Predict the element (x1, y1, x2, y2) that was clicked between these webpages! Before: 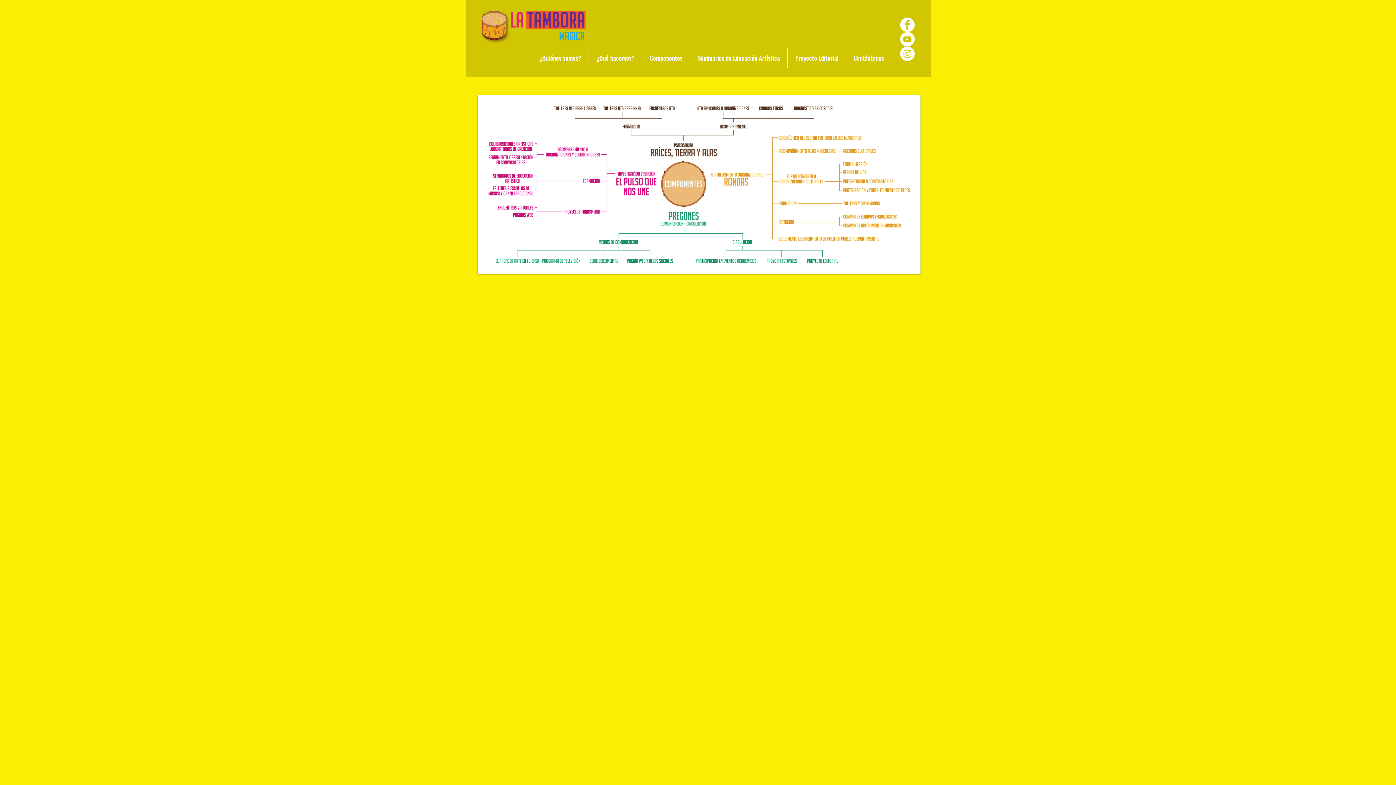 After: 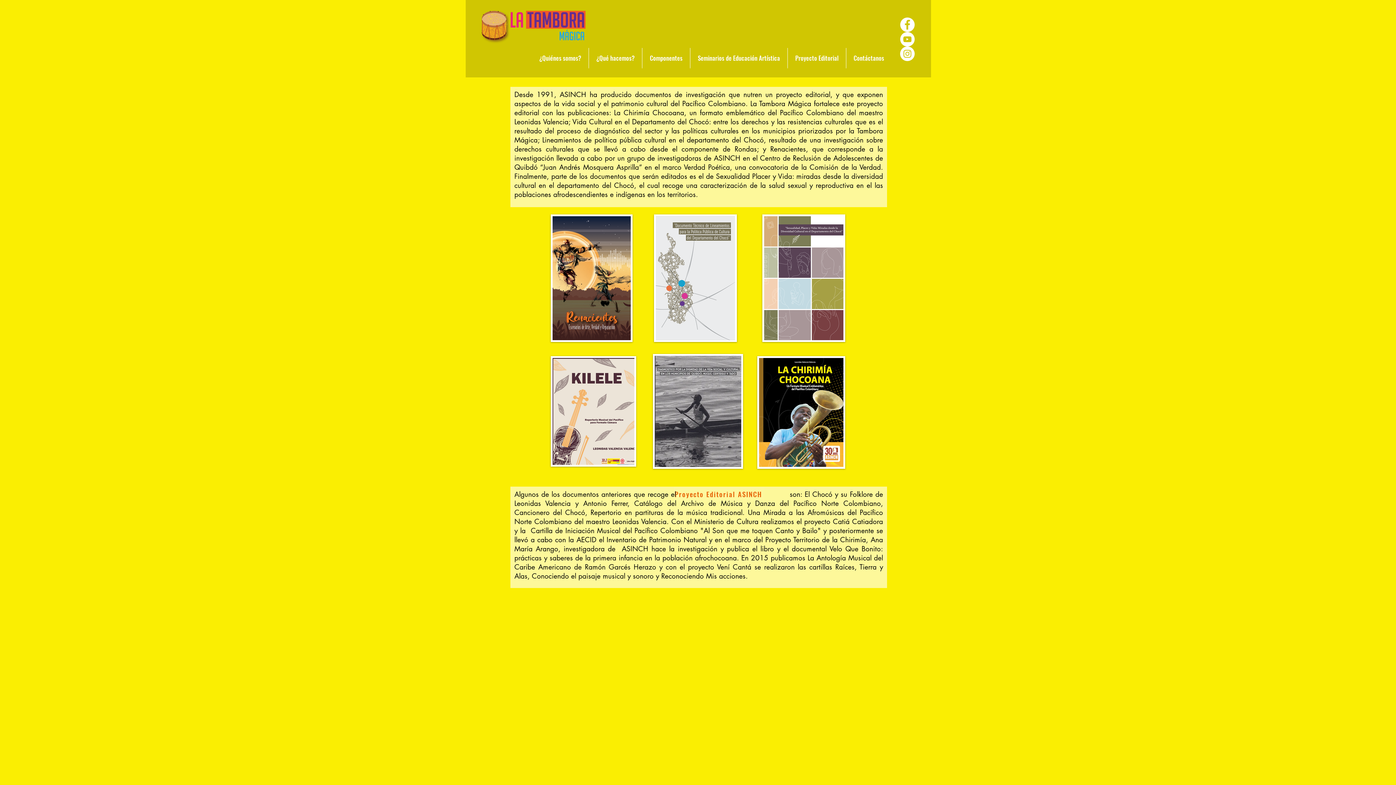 Action: label: Proyecto Editorial bbox: (788, 48, 846, 68)